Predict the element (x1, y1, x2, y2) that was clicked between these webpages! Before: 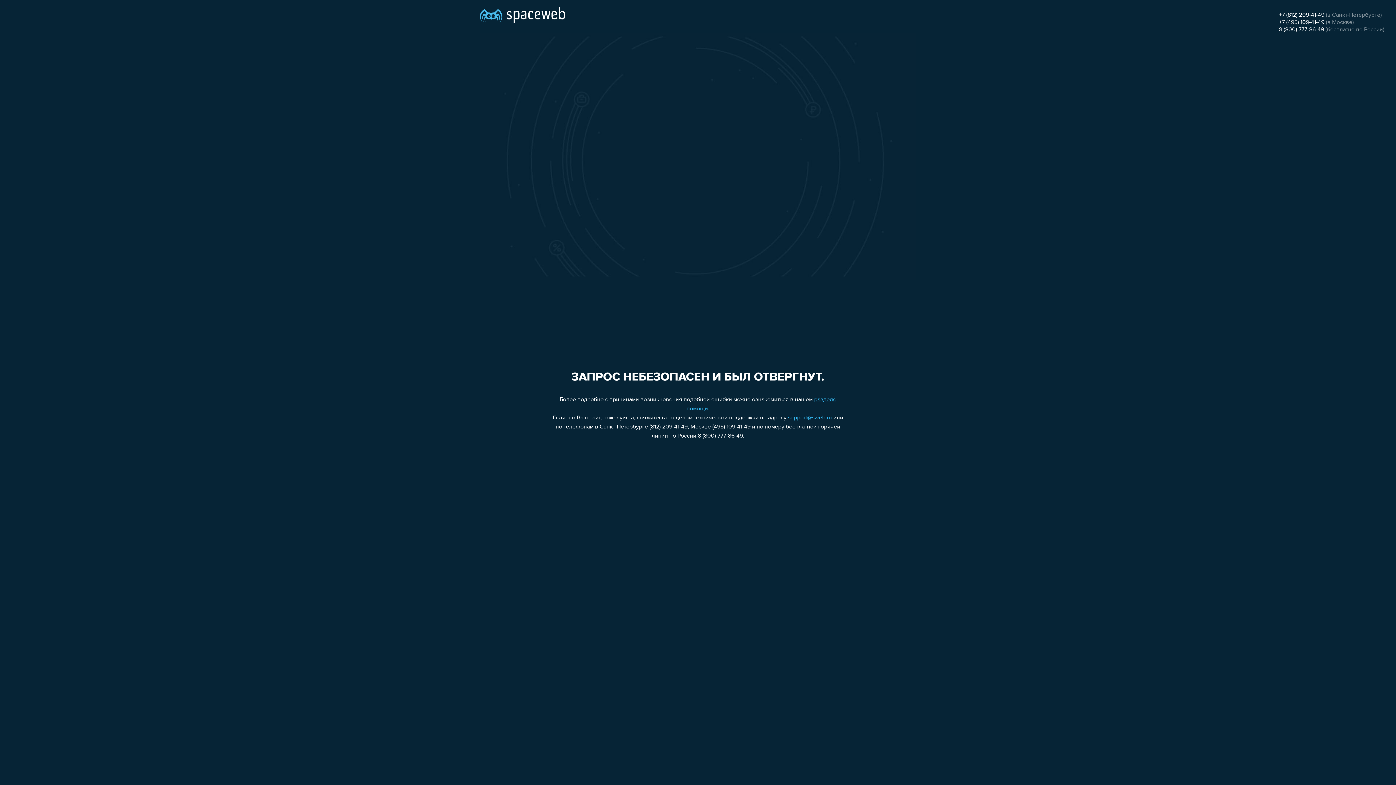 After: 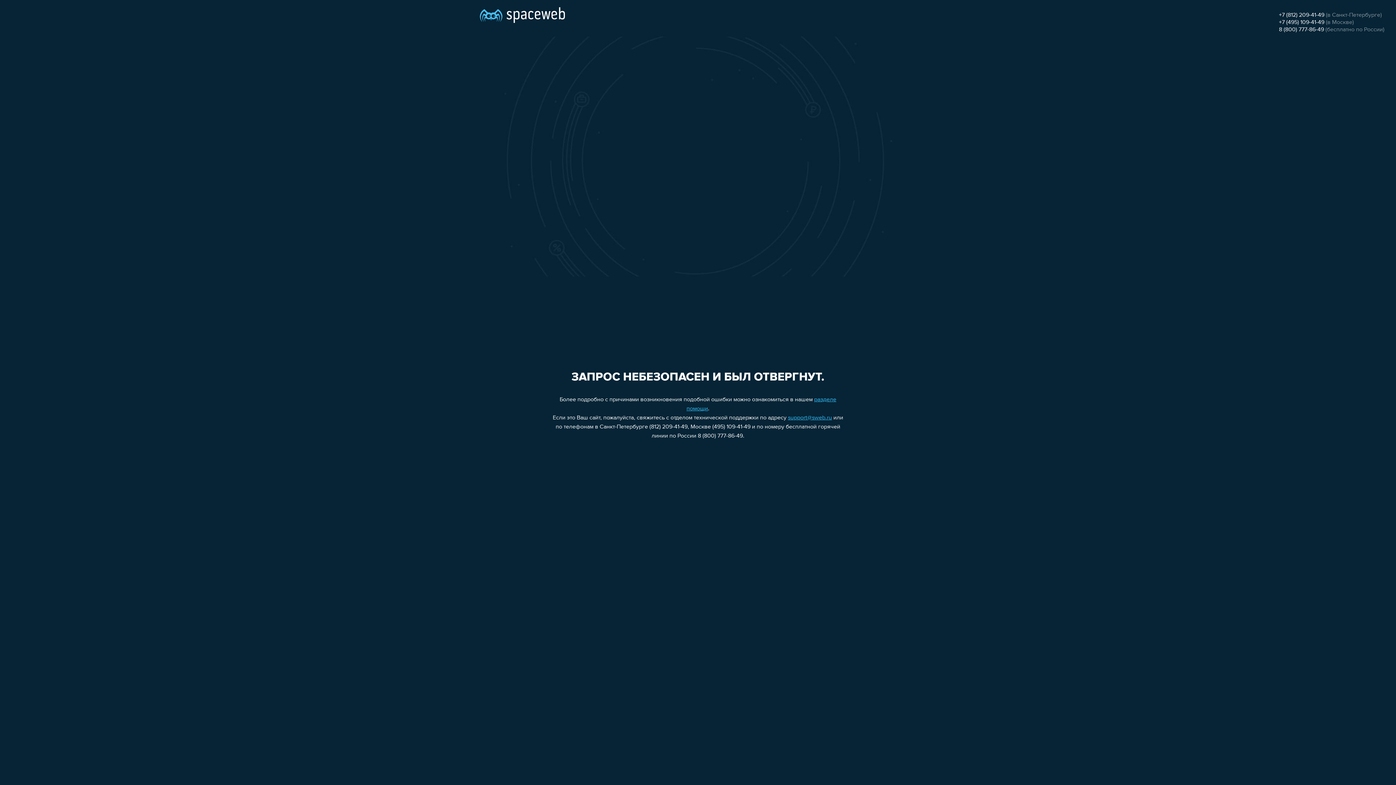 Action: bbox: (1279, 12, 1324, 18) label: +7 (812) 209-41-49